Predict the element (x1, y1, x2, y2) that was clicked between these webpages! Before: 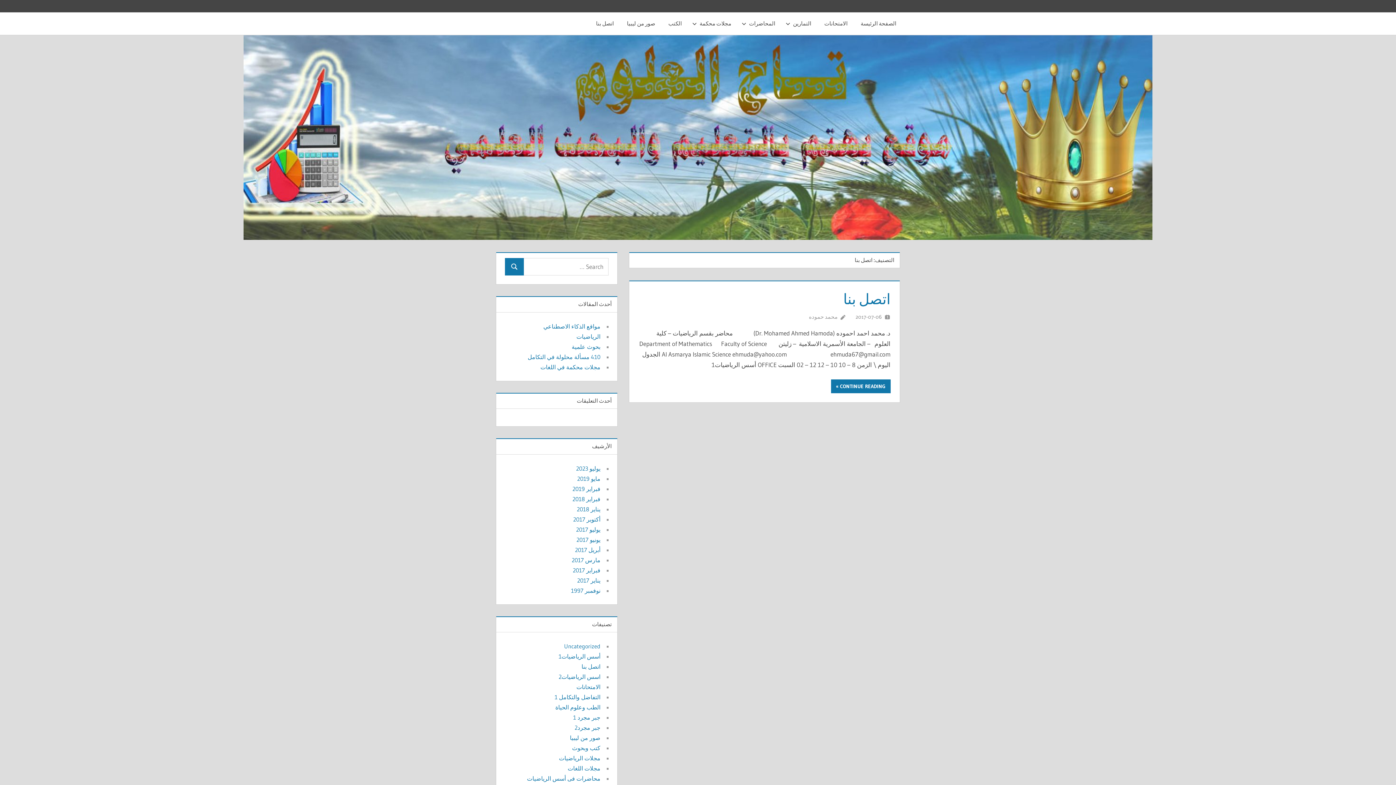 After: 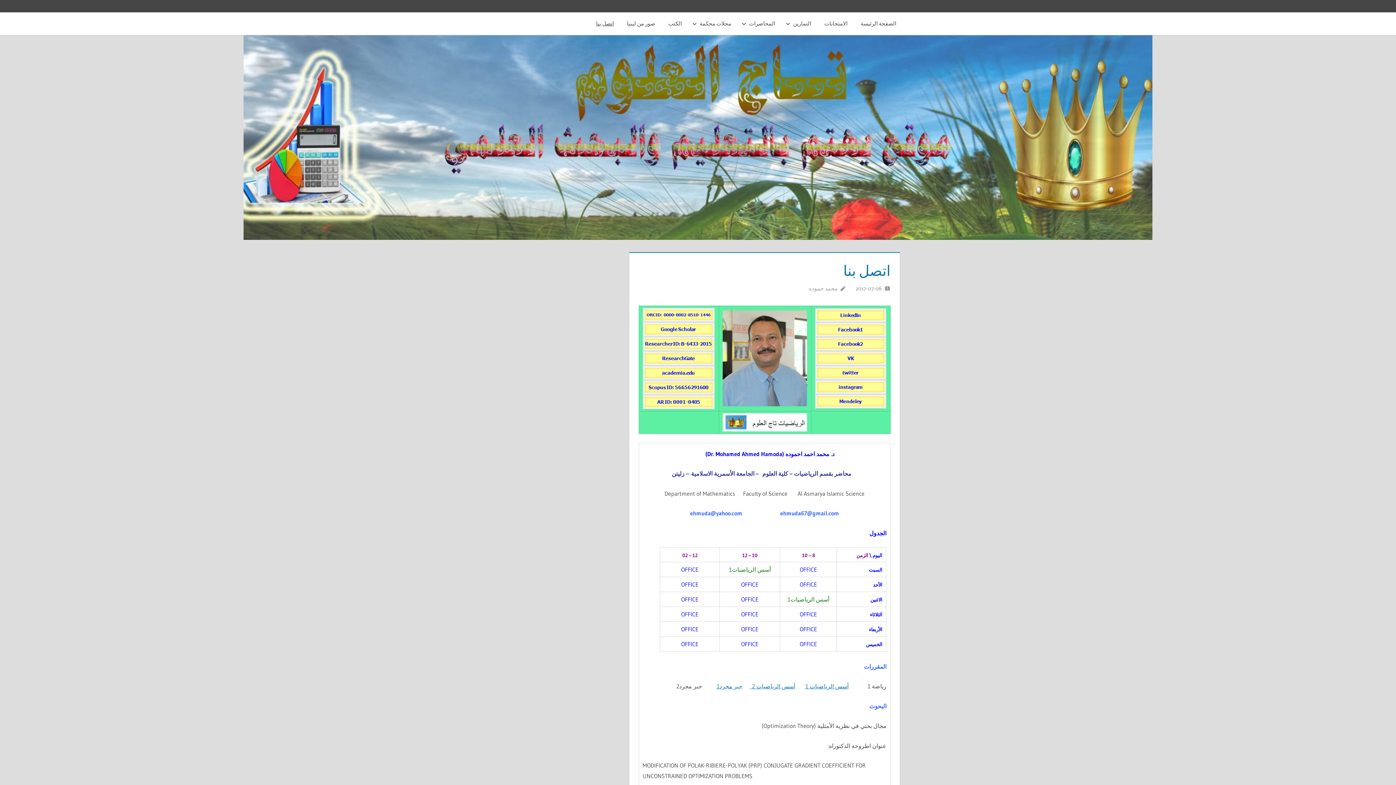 Action: label: اتصل بنا bbox: (843, 290, 890, 308)